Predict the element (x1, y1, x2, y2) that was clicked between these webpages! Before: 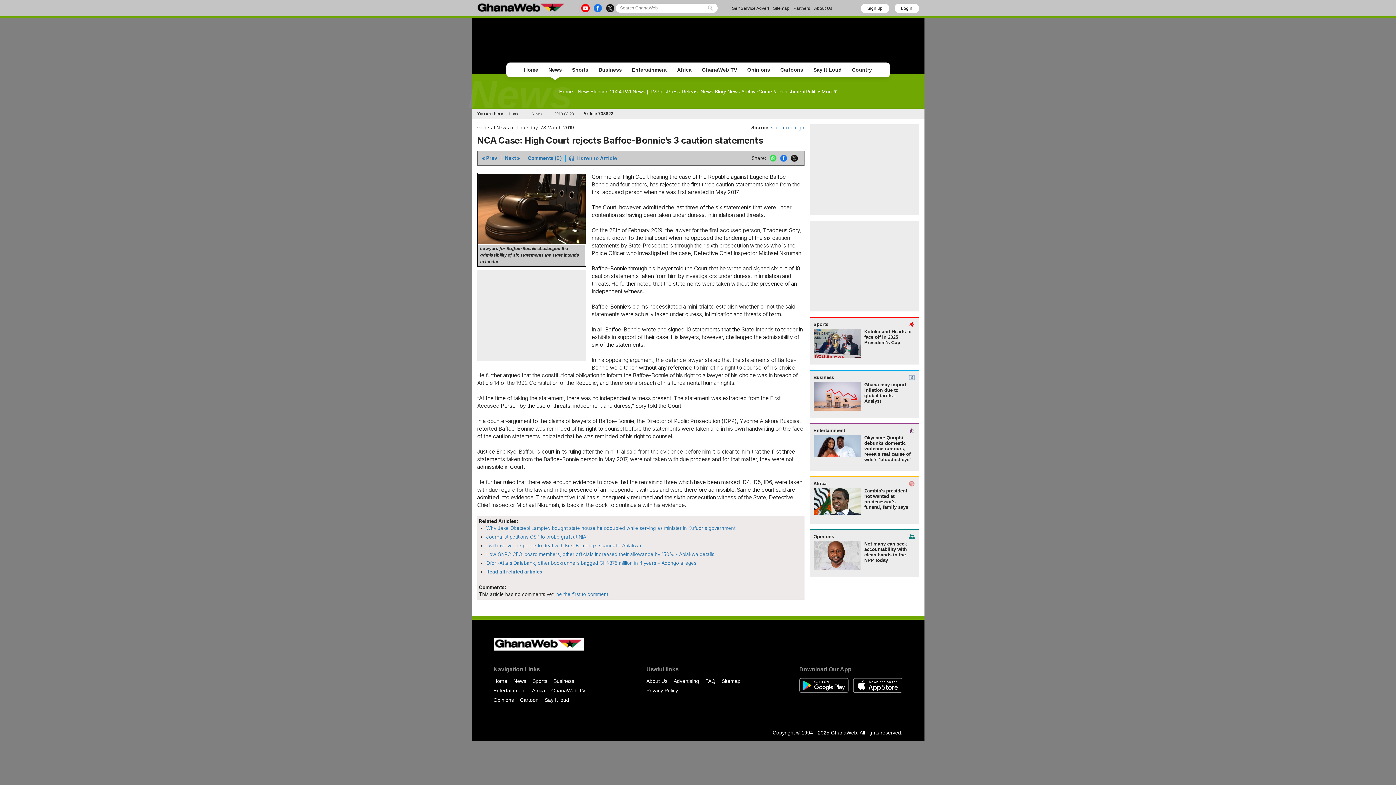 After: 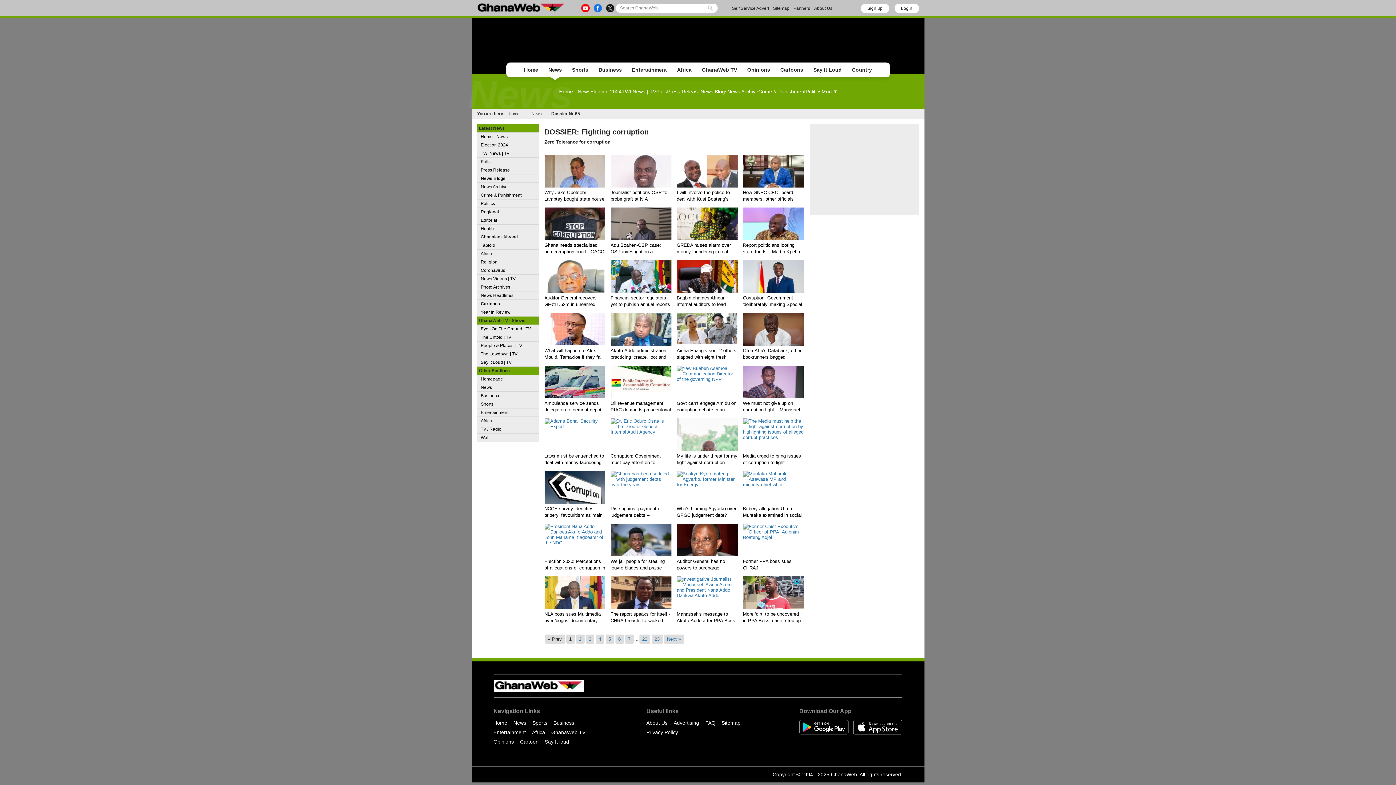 Action: label: Read all related articles bbox: (486, 569, 542, 574)